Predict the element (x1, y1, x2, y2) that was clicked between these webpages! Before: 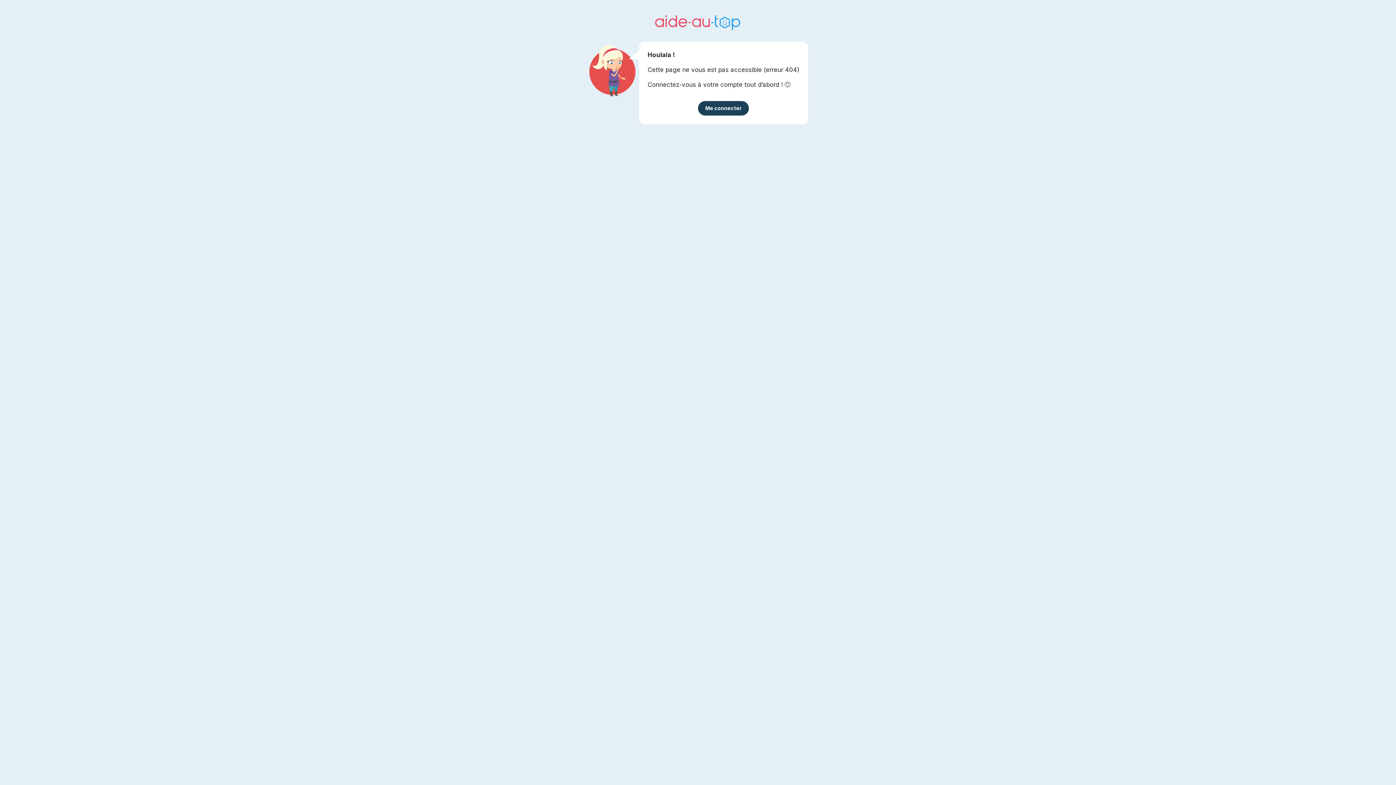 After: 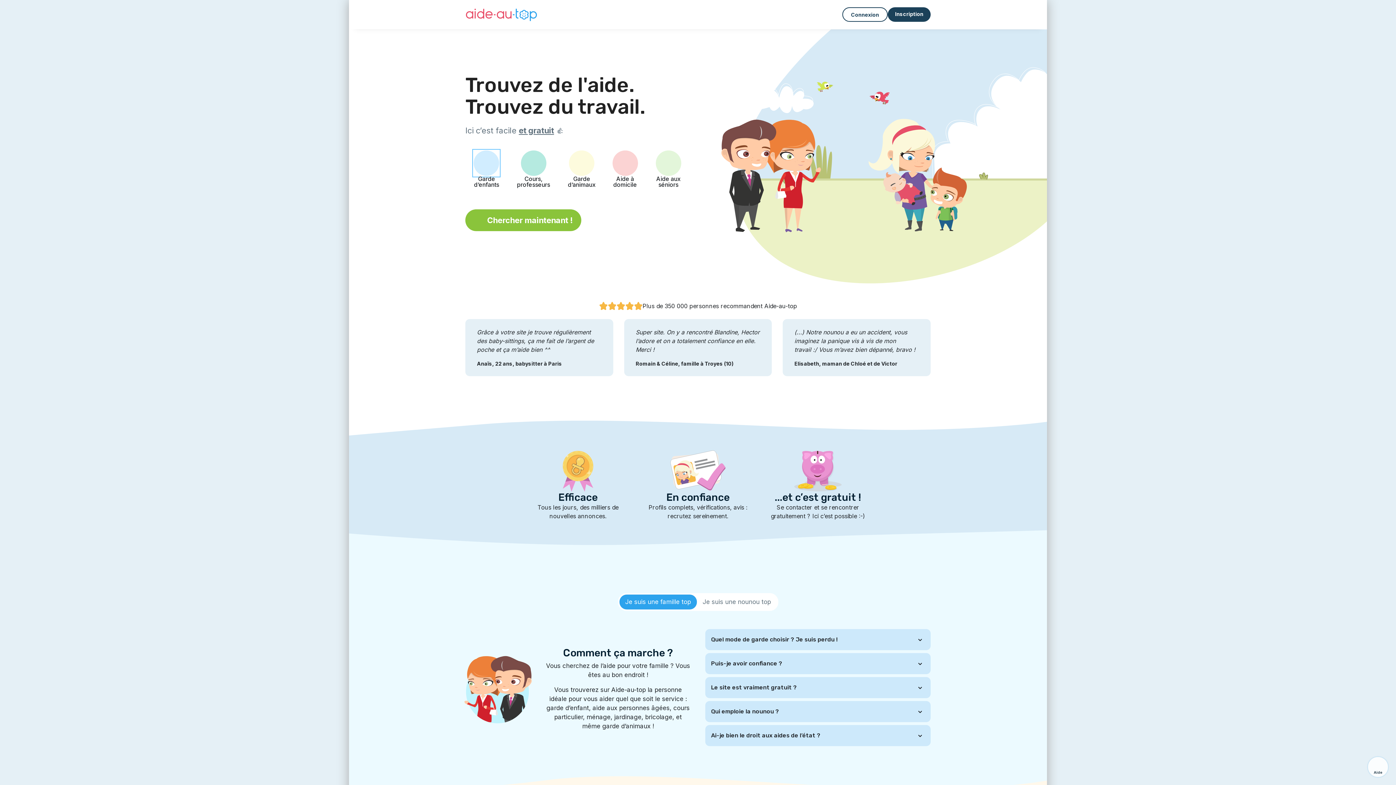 Action: bbox: (654, 17, 741, 26)